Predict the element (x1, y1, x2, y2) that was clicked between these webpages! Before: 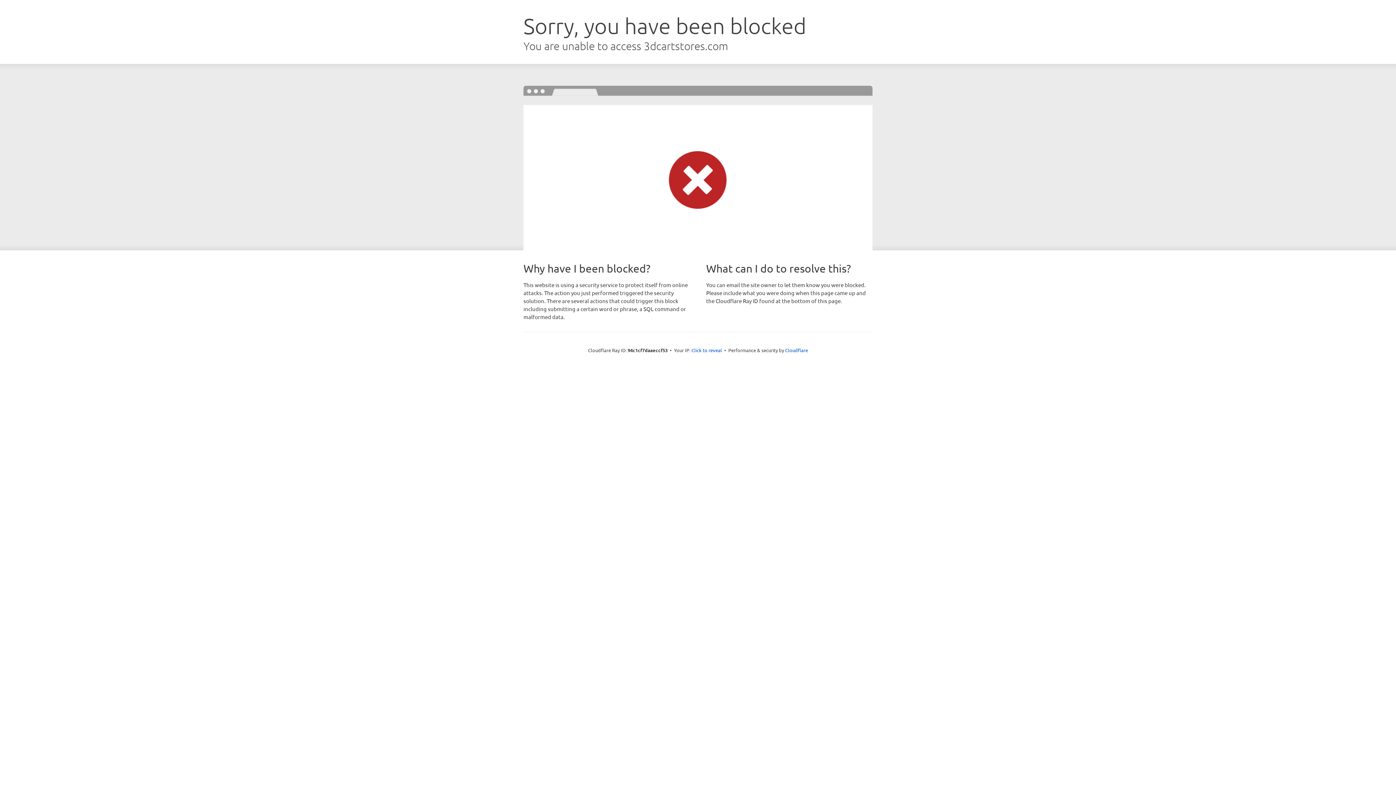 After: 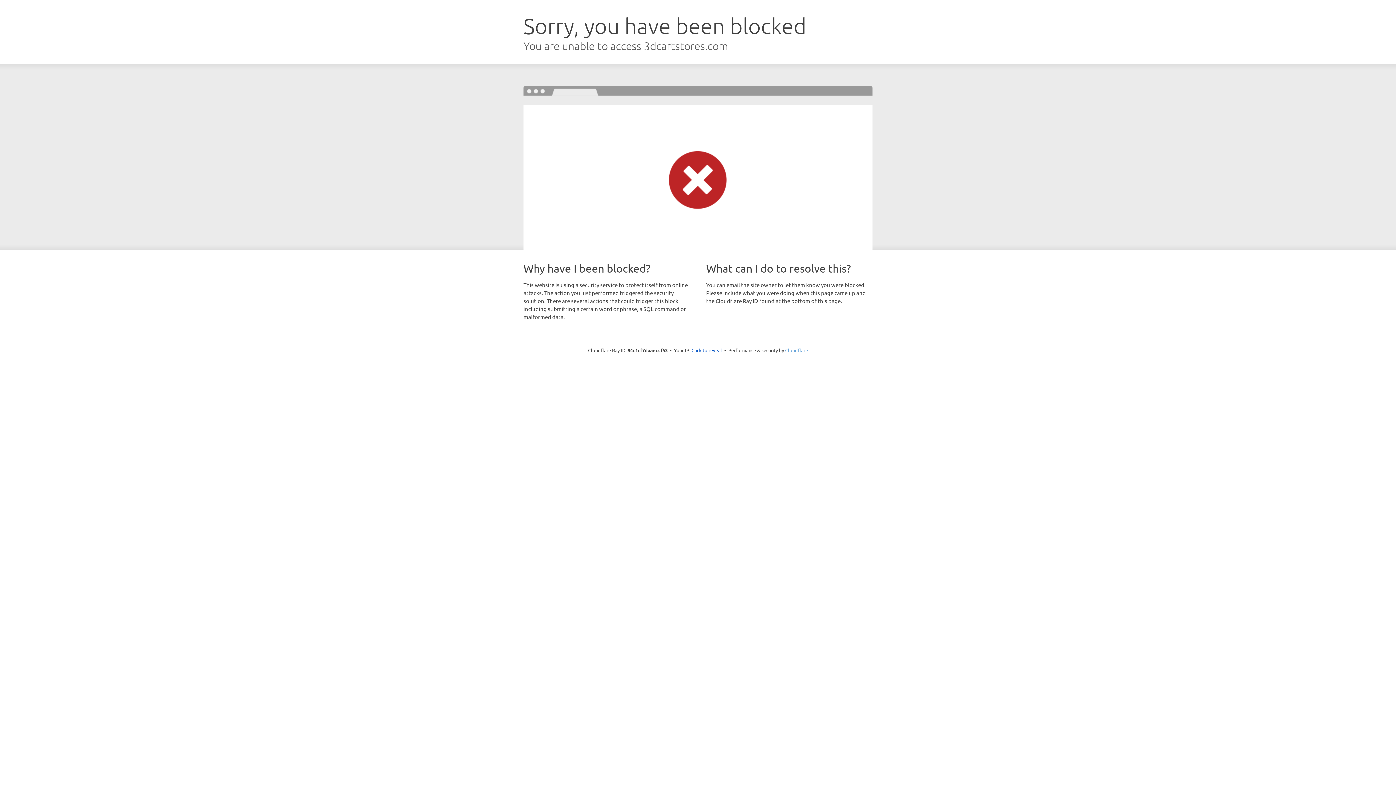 Action: bbox: (785, 347, 808, 353) label: Cloudflare